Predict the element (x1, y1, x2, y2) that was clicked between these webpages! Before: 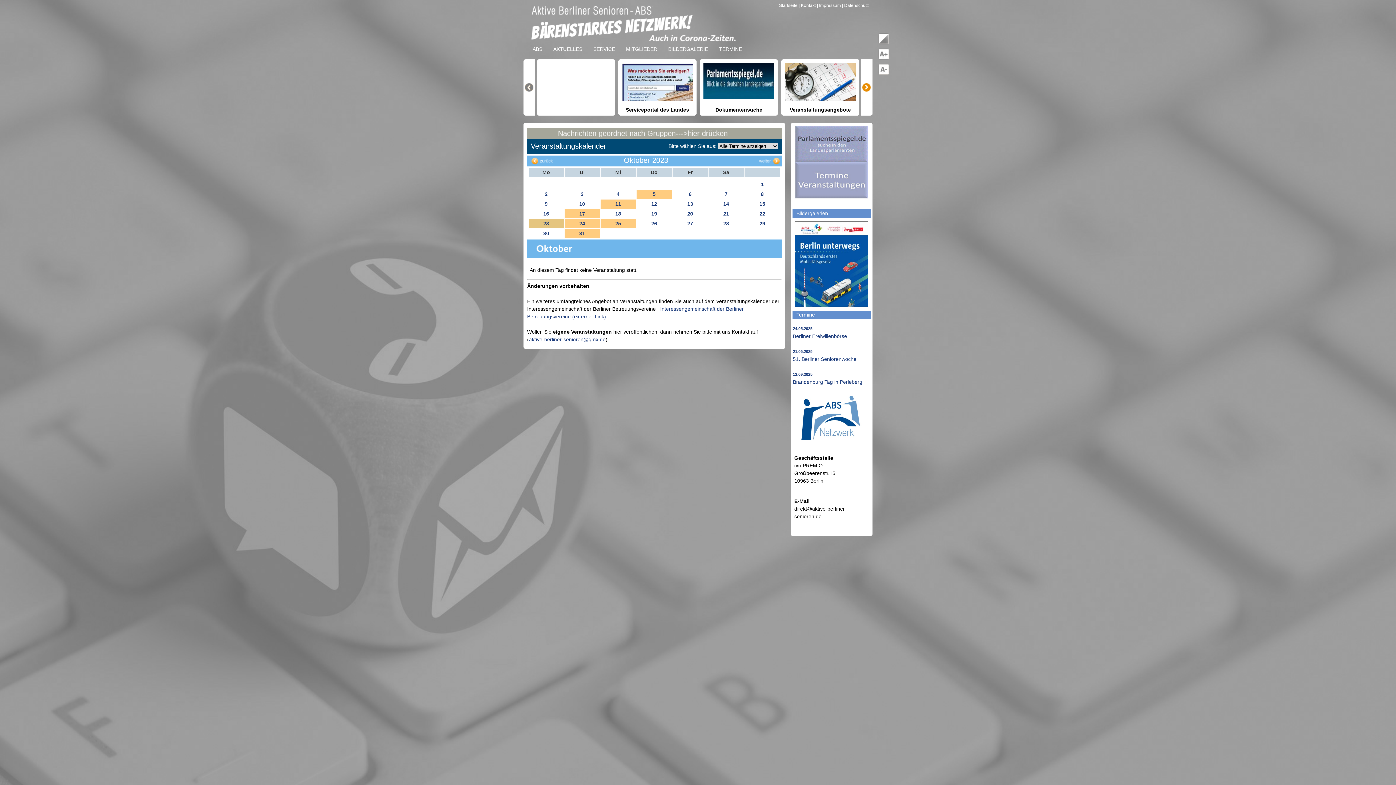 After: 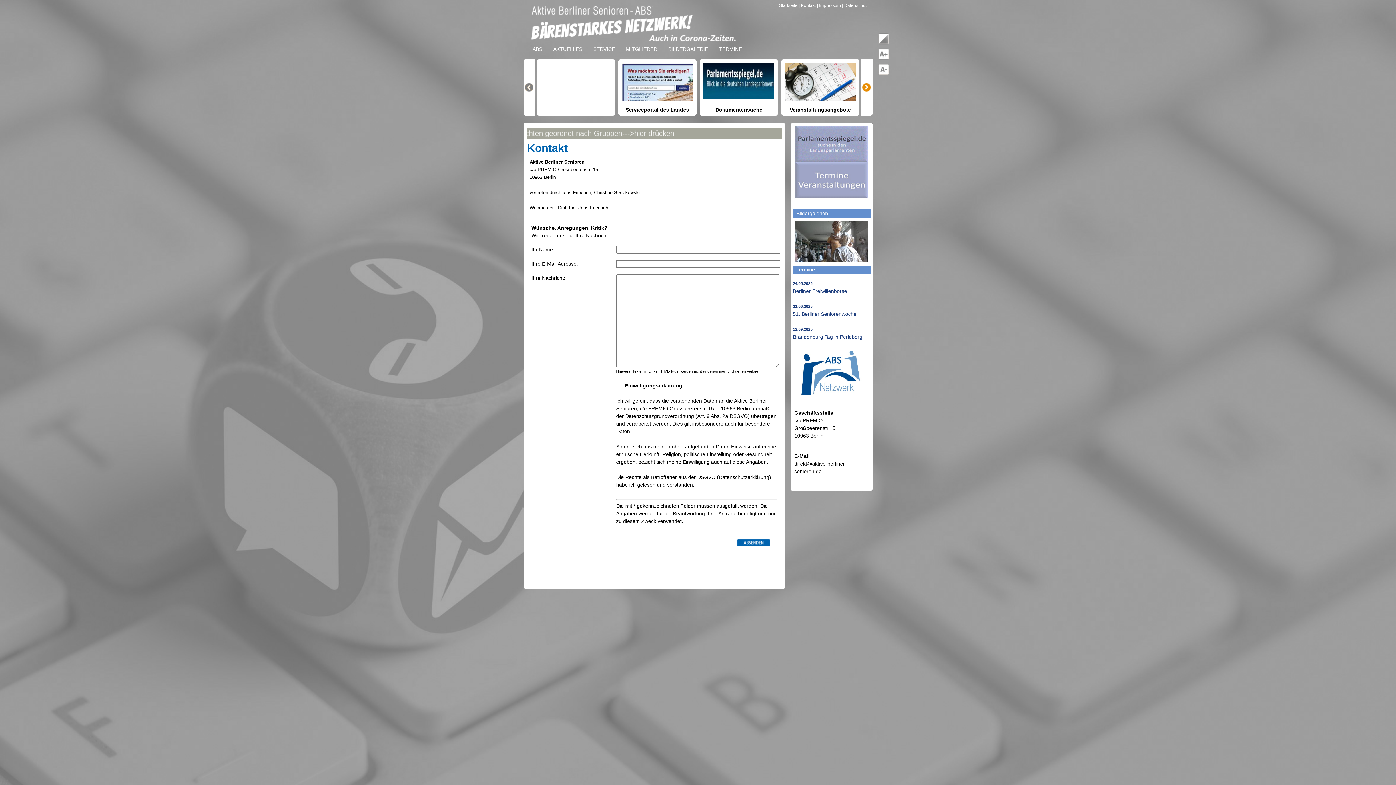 Action: label: | Kontakt  bbox: (798, 2, 817, 8)